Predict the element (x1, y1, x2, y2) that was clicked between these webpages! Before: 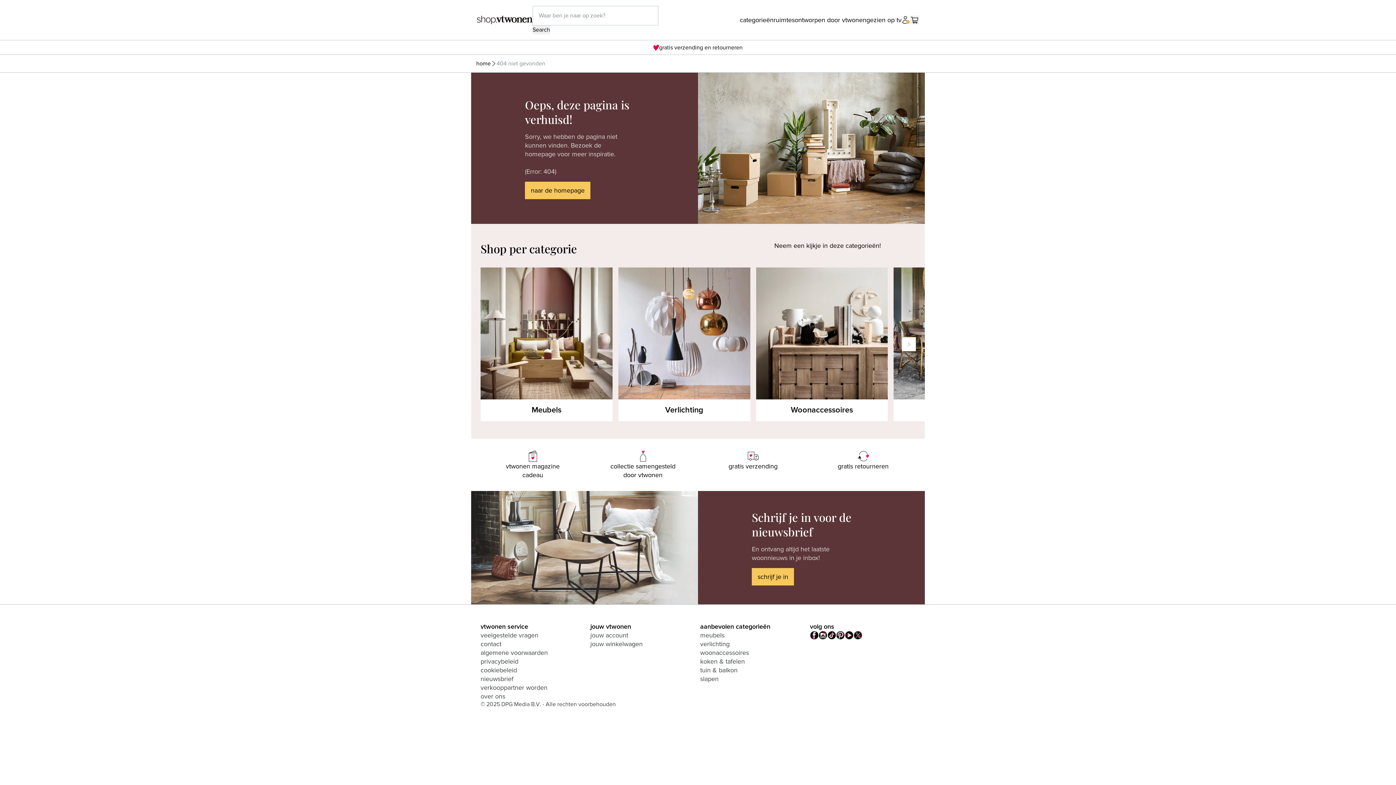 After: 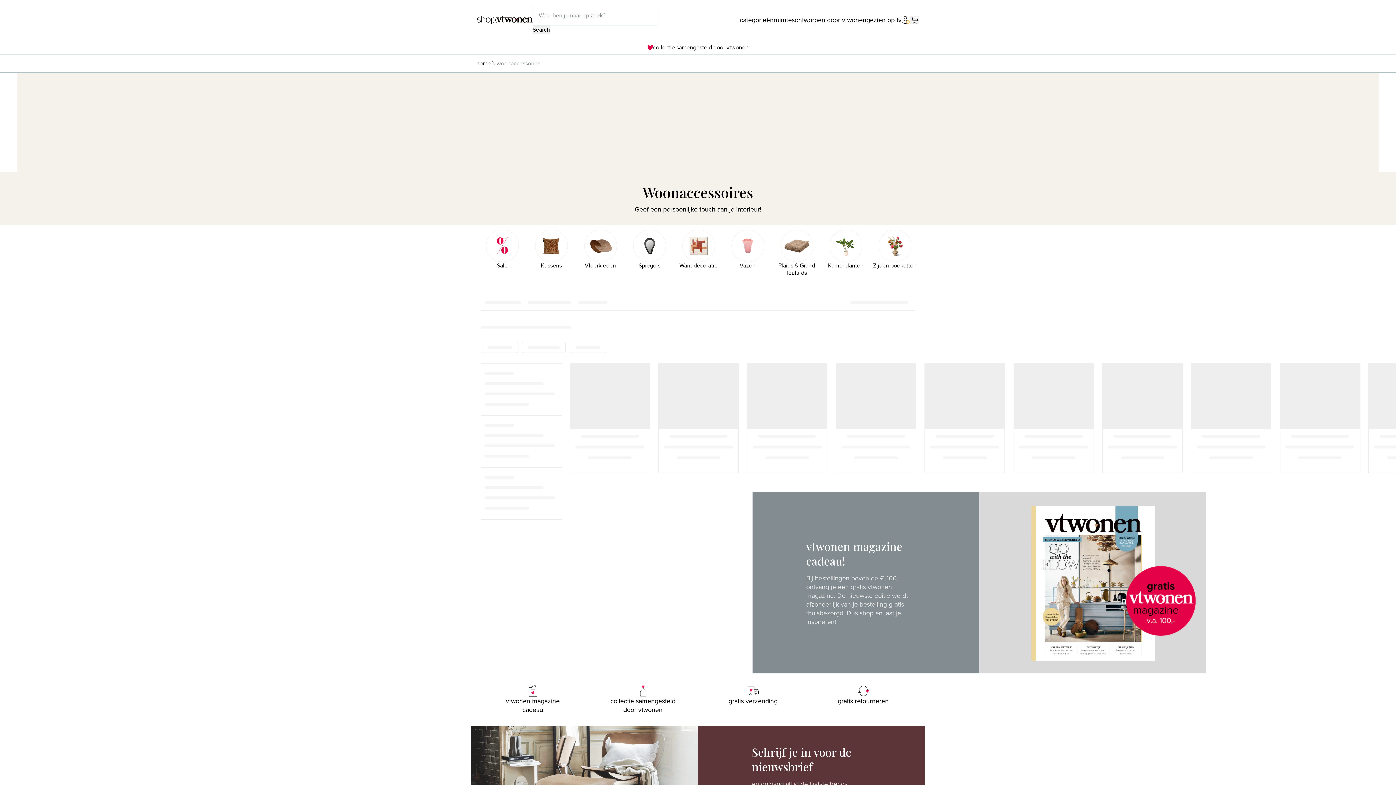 Action: bbox: (700, 649, 749, 657) label: woonaccessoires